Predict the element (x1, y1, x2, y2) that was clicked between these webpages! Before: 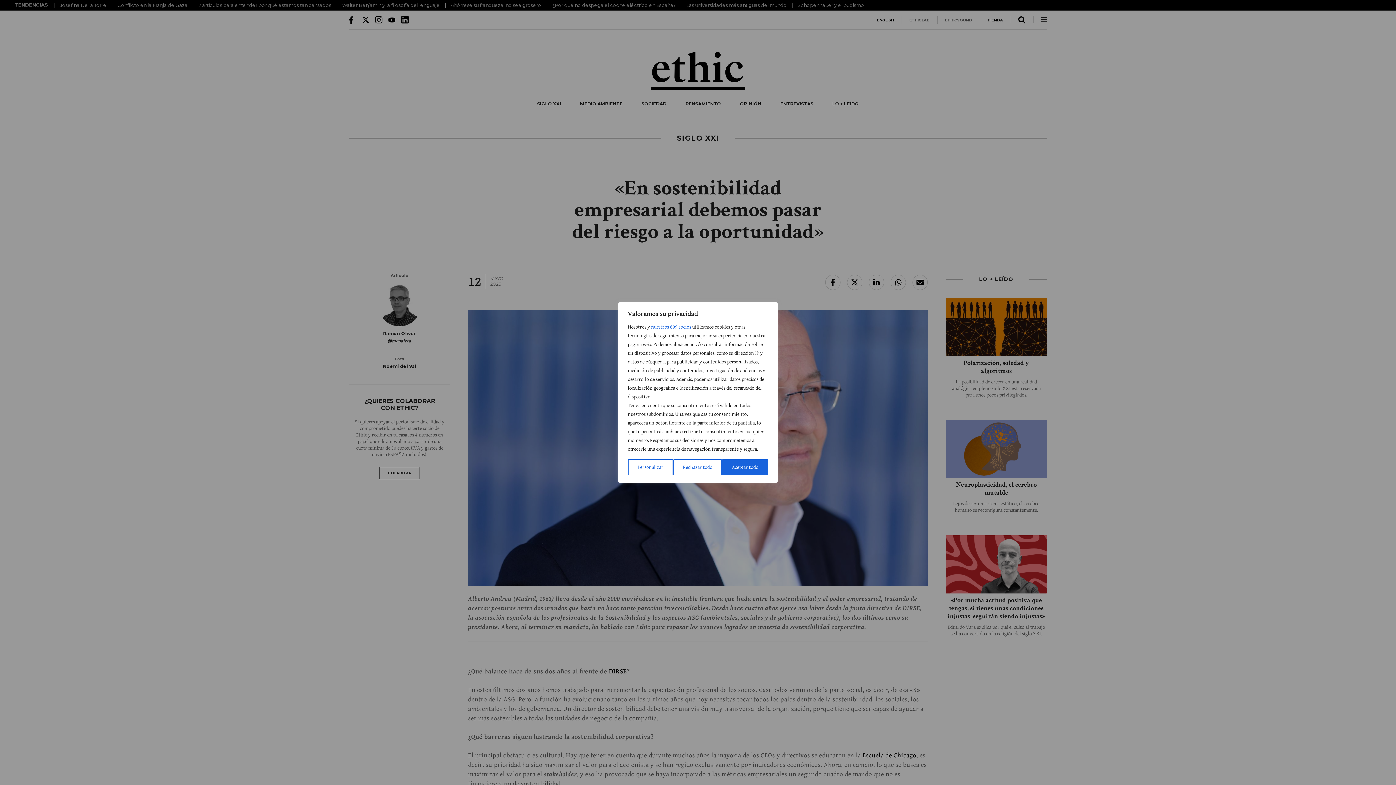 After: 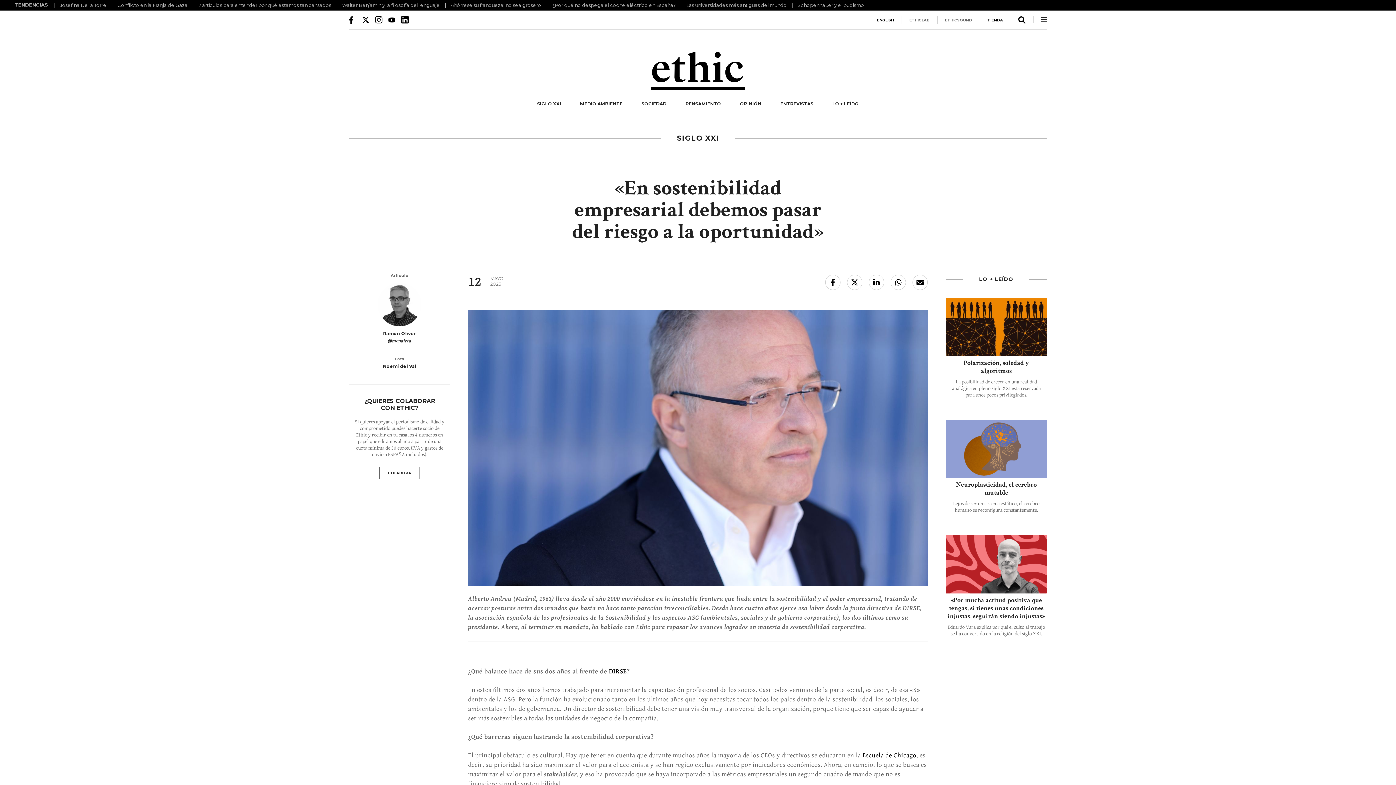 Action: bbox: (673, 459, 722, 475) label: Rechazar todo